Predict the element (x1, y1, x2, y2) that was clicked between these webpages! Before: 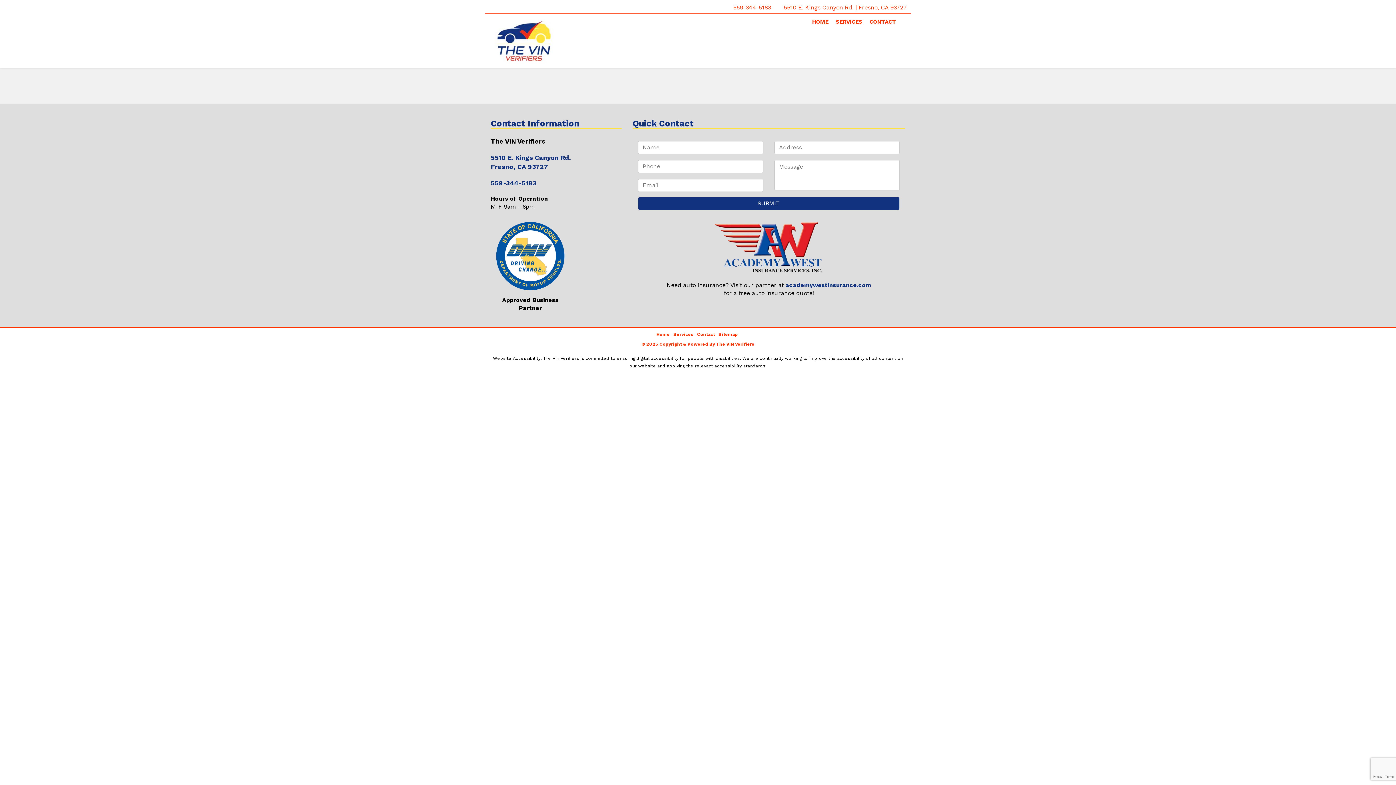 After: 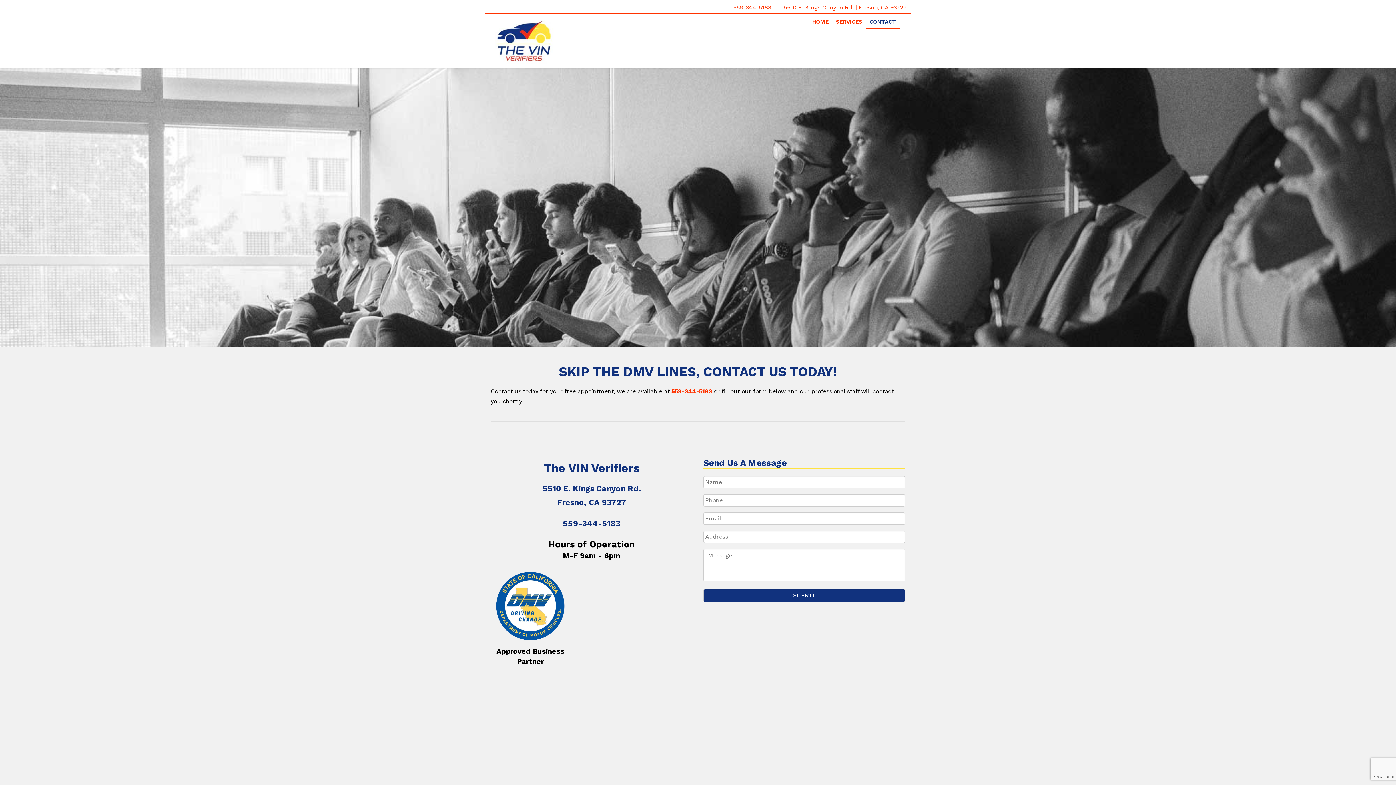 Action: bbox: (697, 331, 715, 337) label: Contact